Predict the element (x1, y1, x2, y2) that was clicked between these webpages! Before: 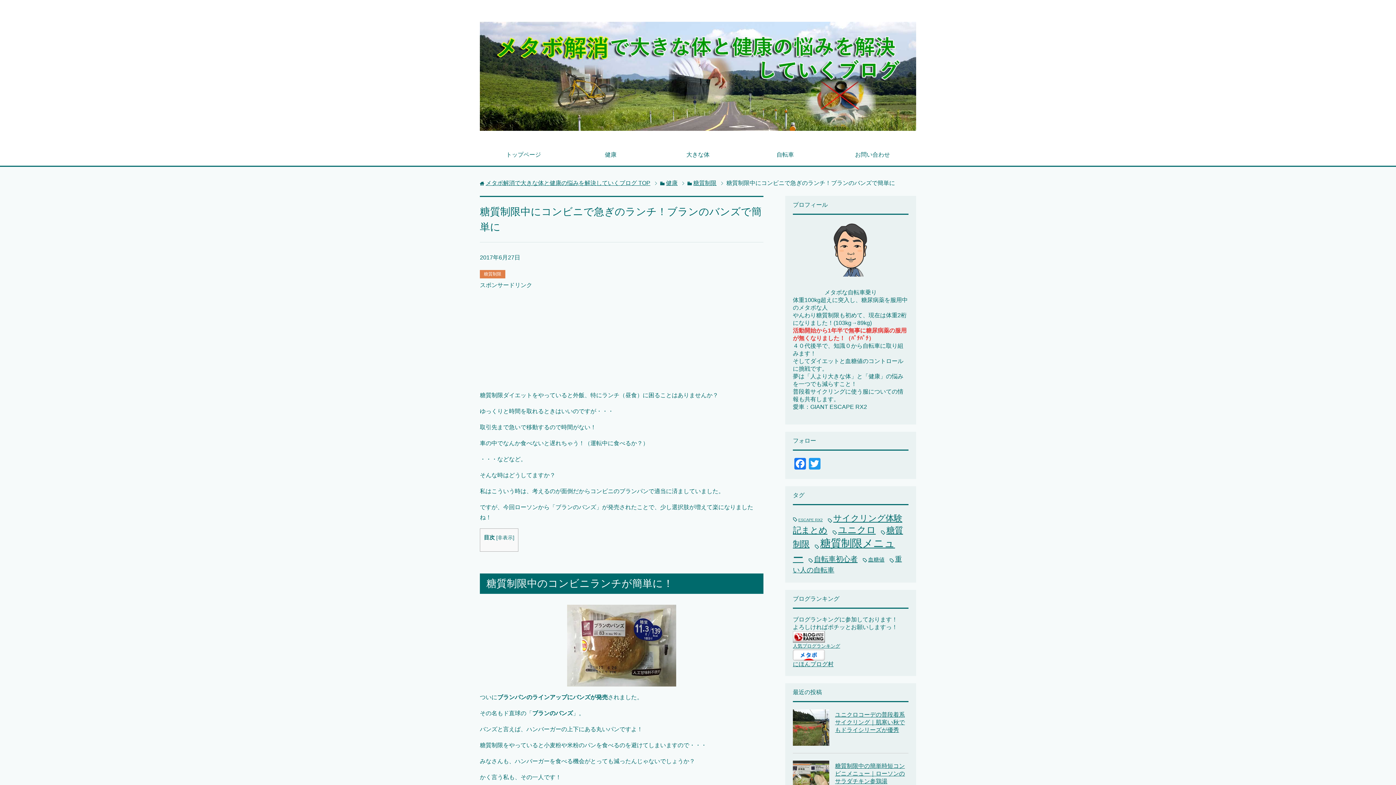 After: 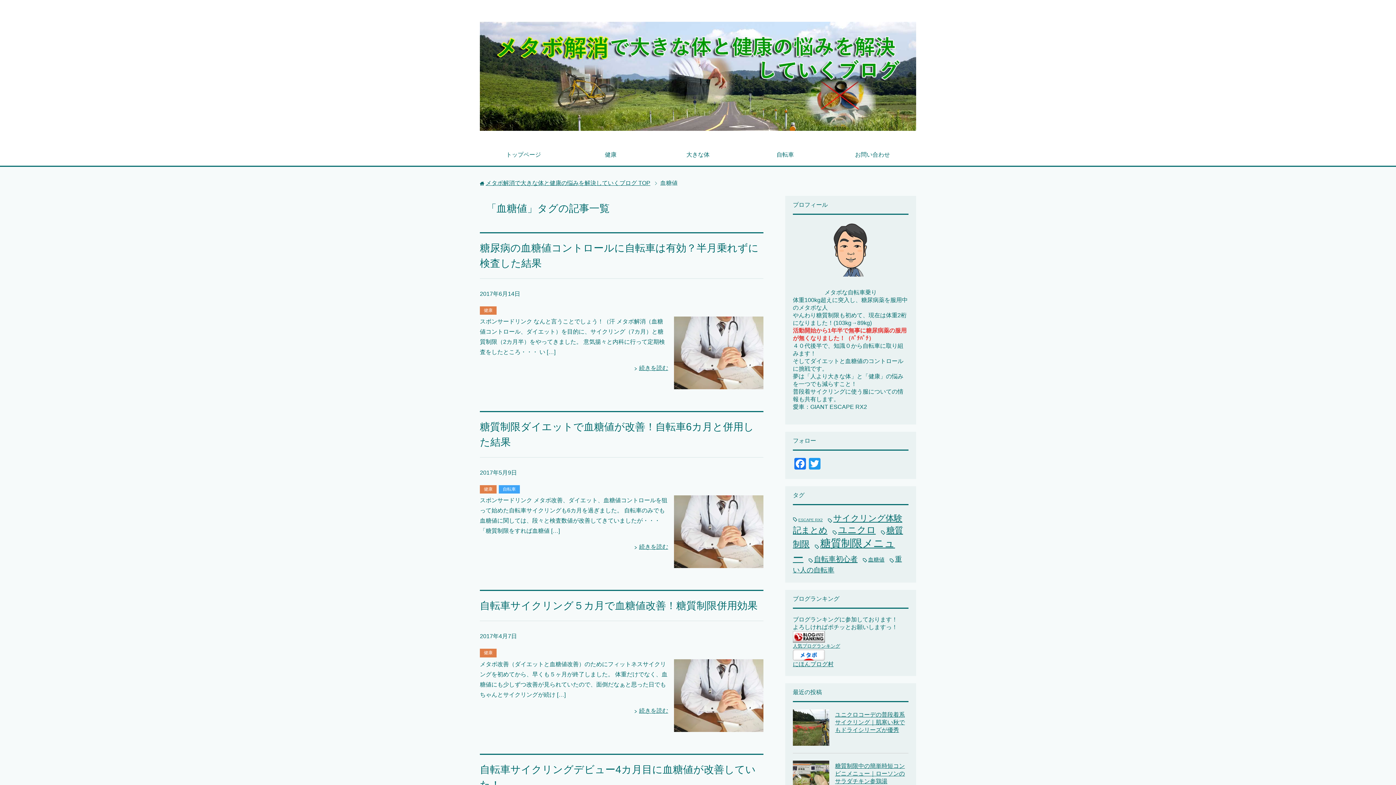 Action: label: 血糖値 (4個の項目) bbox: (862, 556, 884, 562)